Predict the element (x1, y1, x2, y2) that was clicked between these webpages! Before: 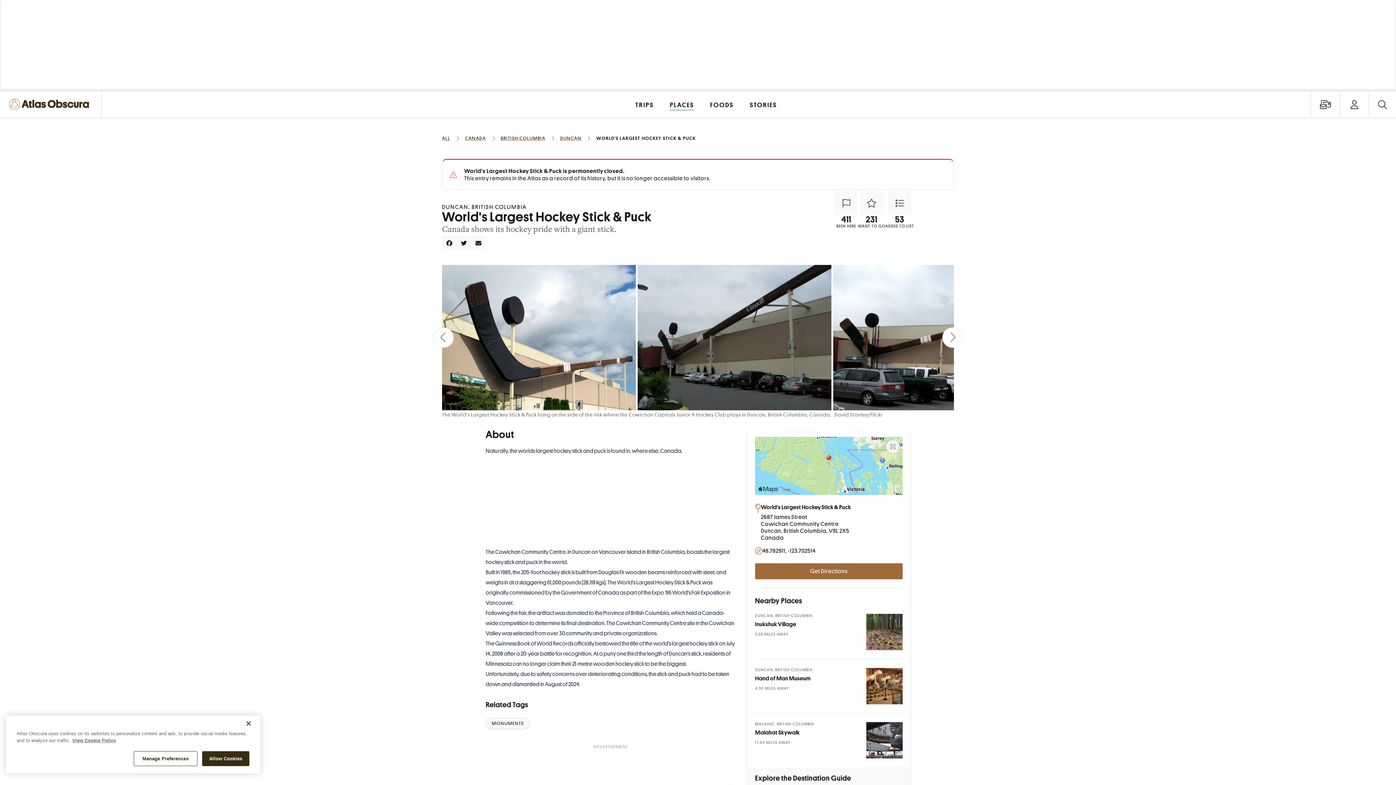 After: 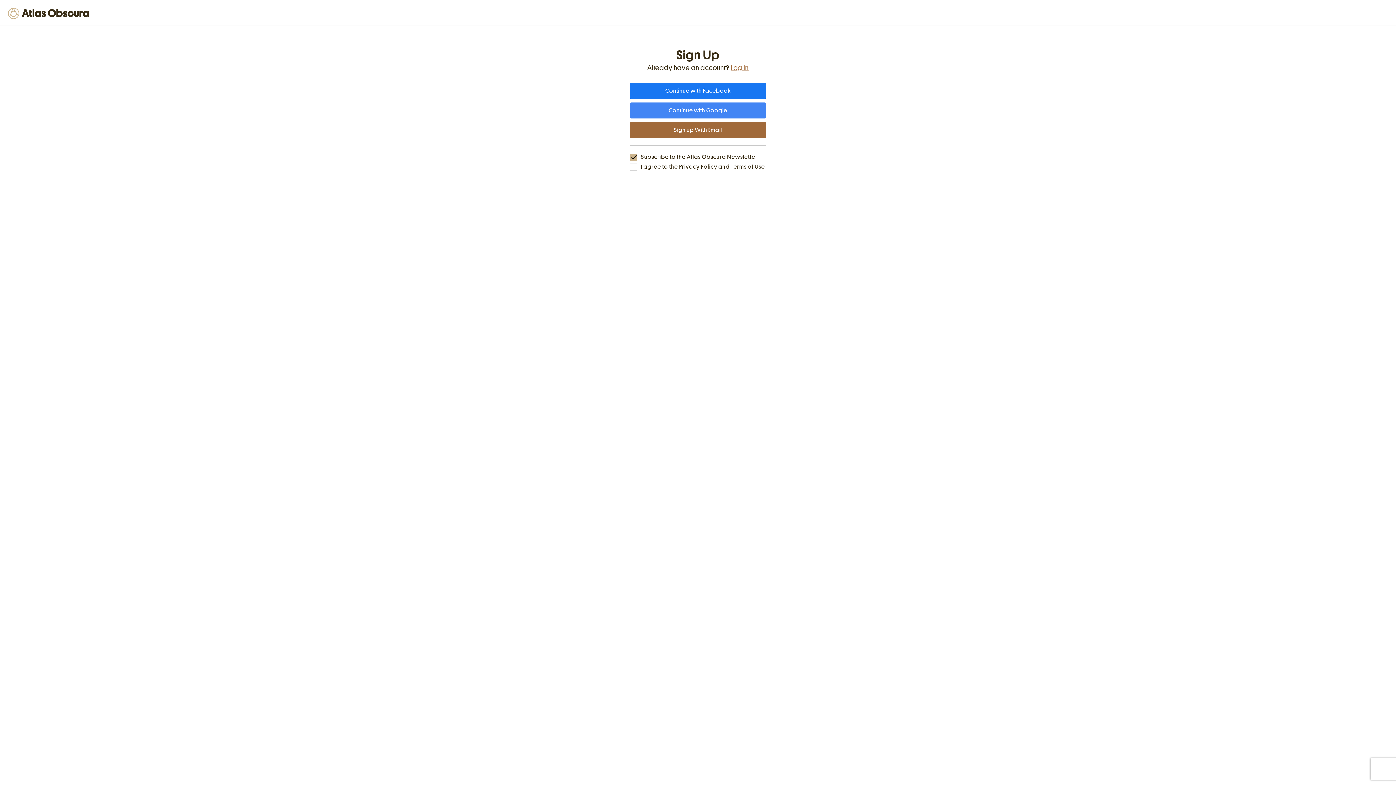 Action: bbox: (834, 191, 858, 214) label: Been Here?